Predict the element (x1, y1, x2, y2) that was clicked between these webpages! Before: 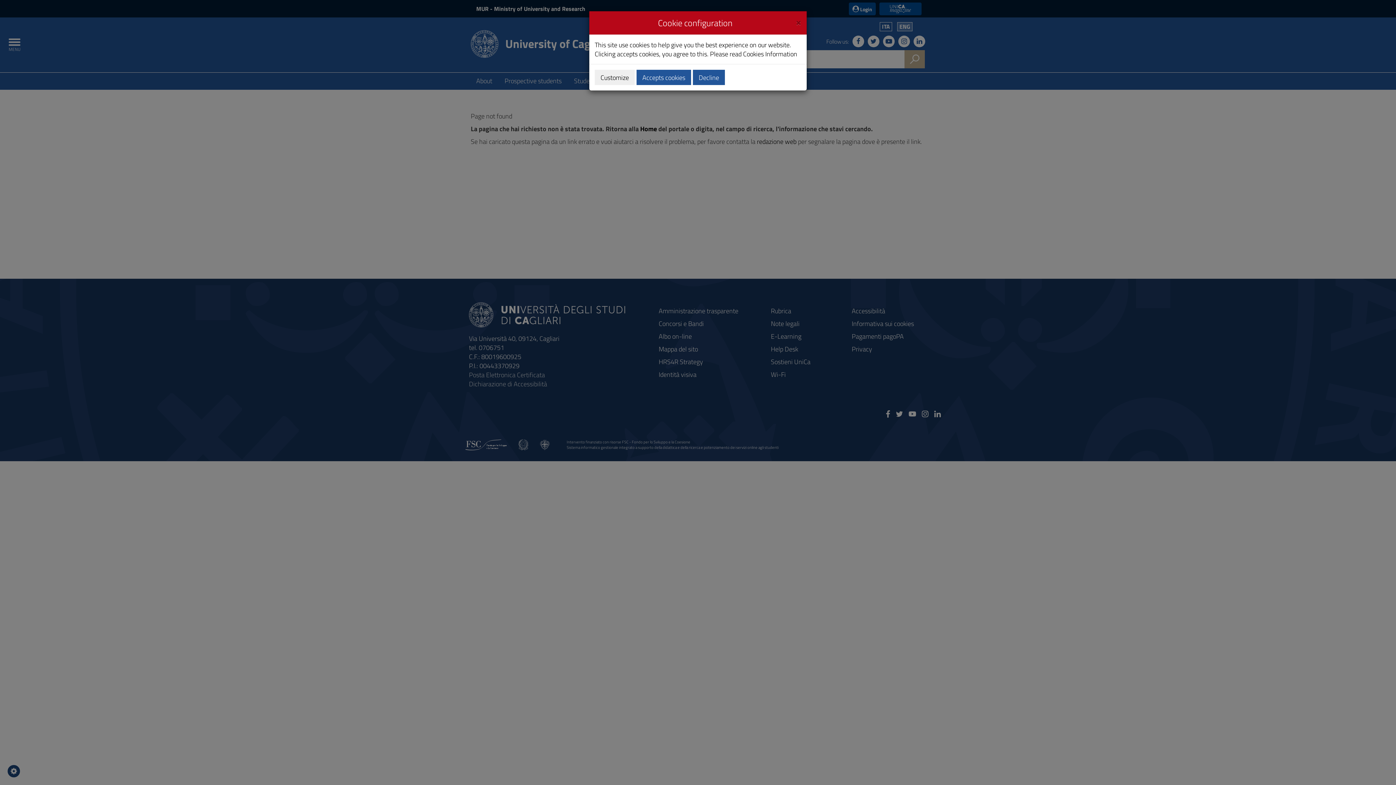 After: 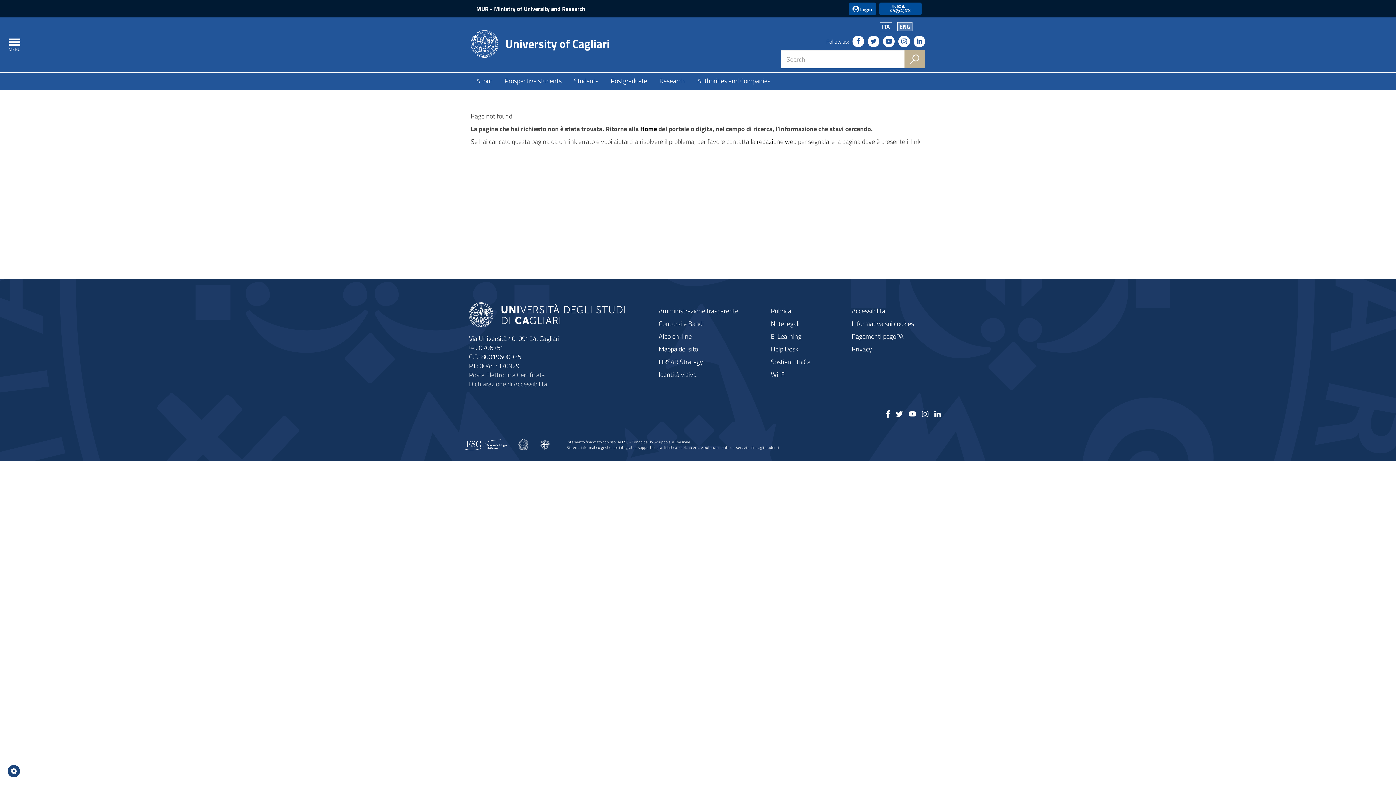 Action: bbox: (796, 16, 801, 26) label: Close